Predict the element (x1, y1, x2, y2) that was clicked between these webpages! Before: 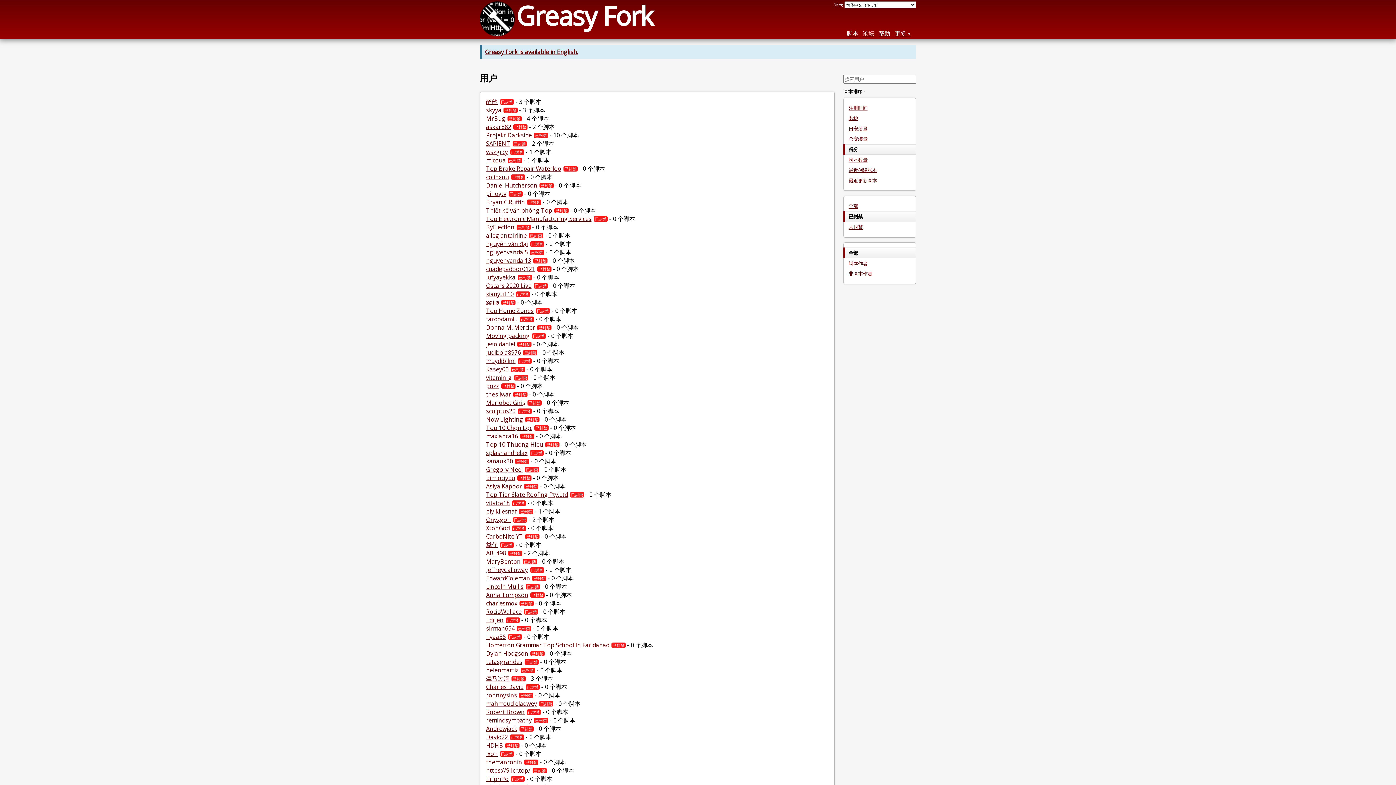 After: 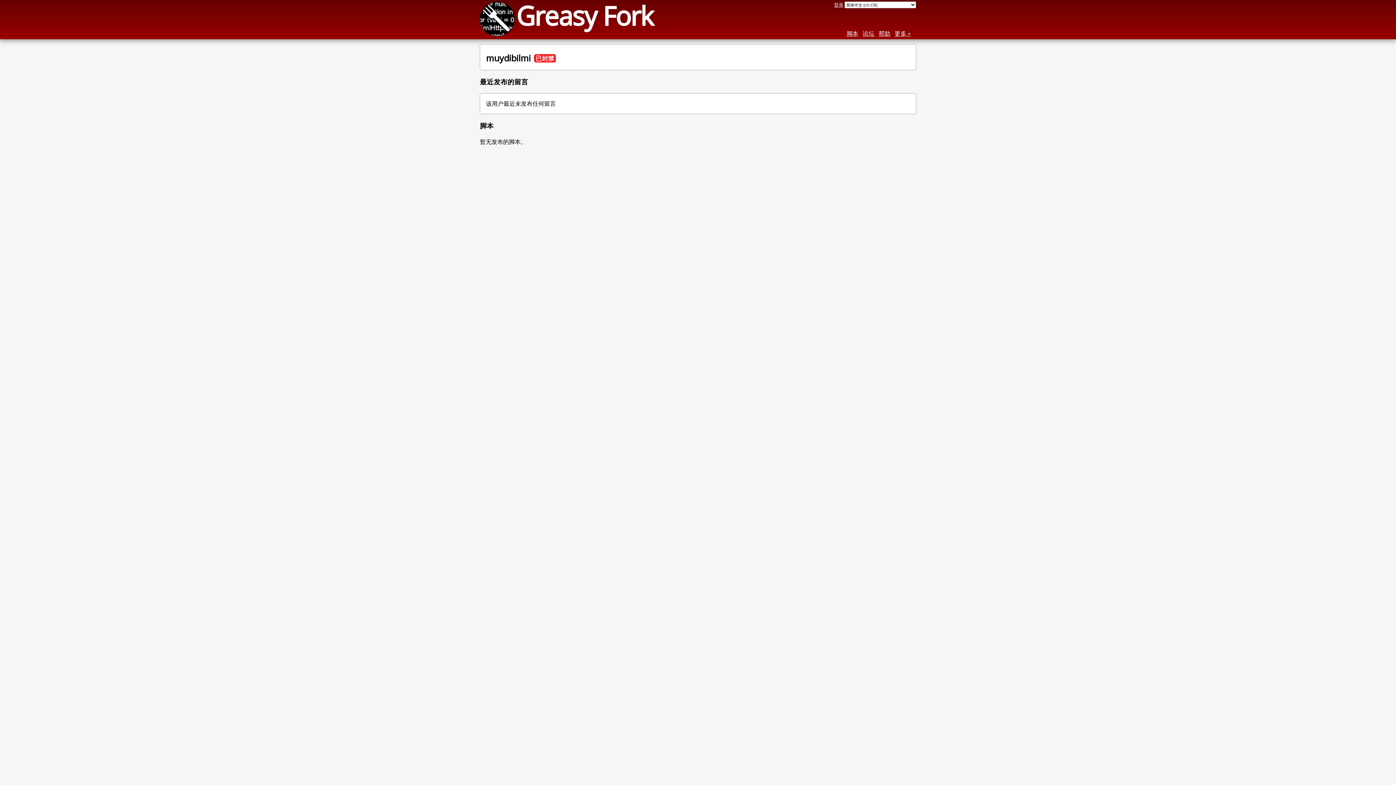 Action: label: muydibilmi bbox: (486, 357, 515, 365)